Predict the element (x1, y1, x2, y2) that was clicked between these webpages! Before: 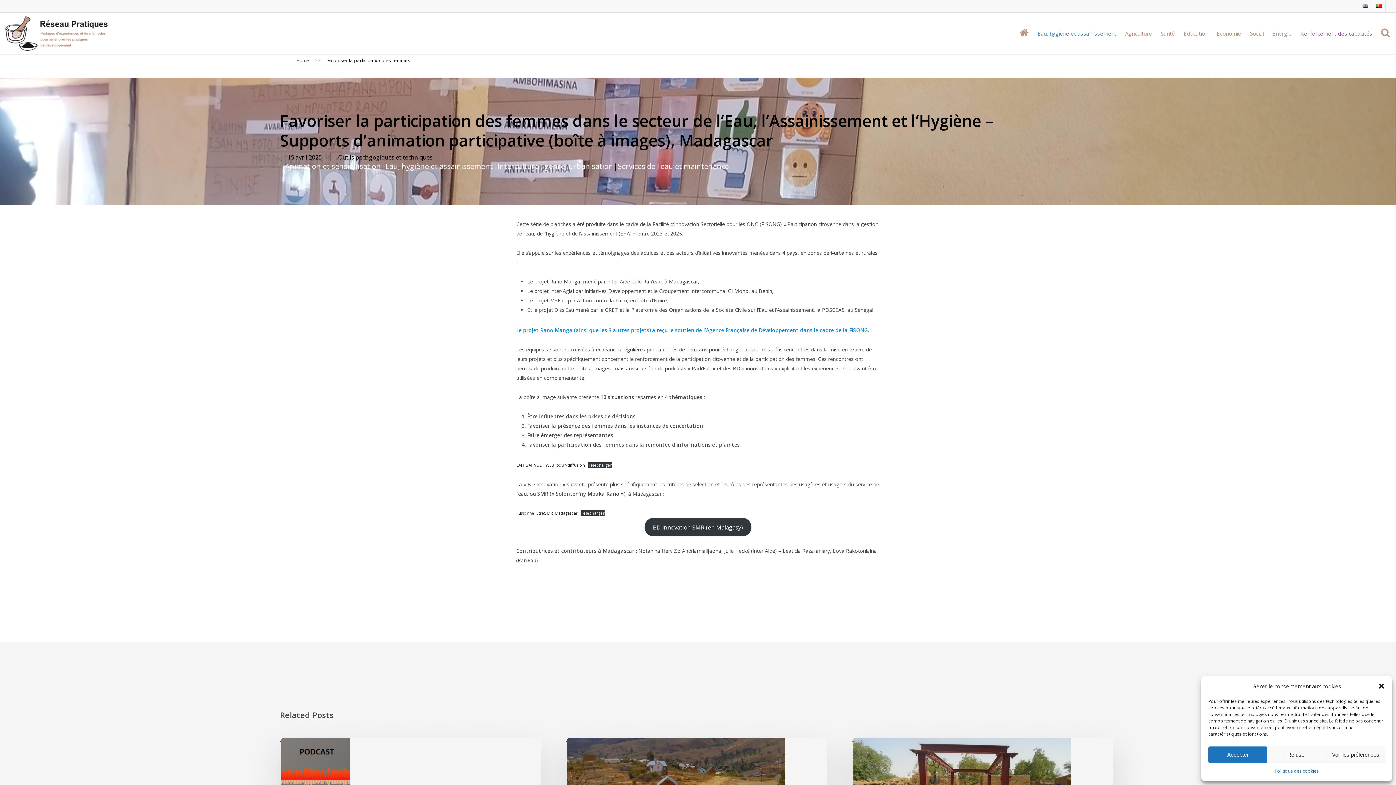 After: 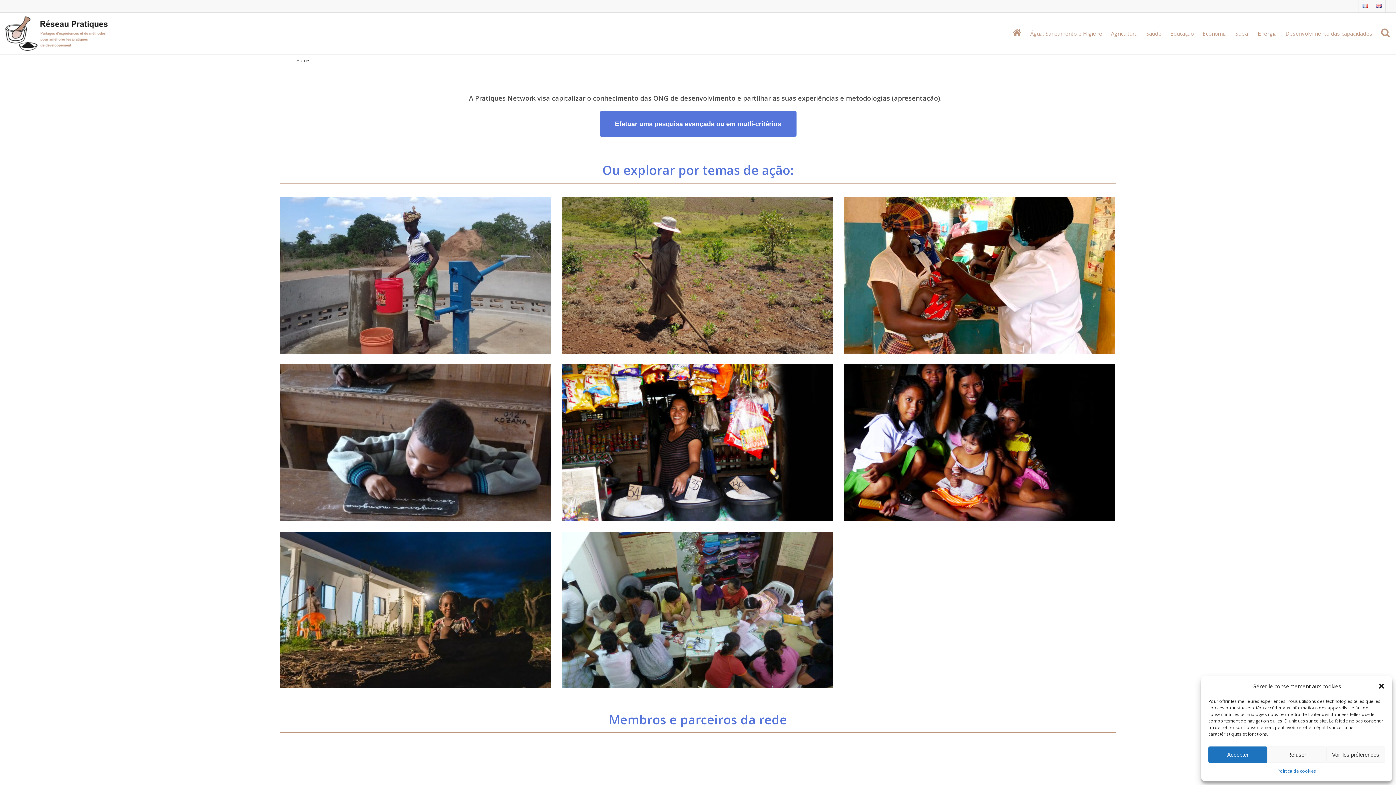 Action: bbox: (1372, 0, 1385, 11)